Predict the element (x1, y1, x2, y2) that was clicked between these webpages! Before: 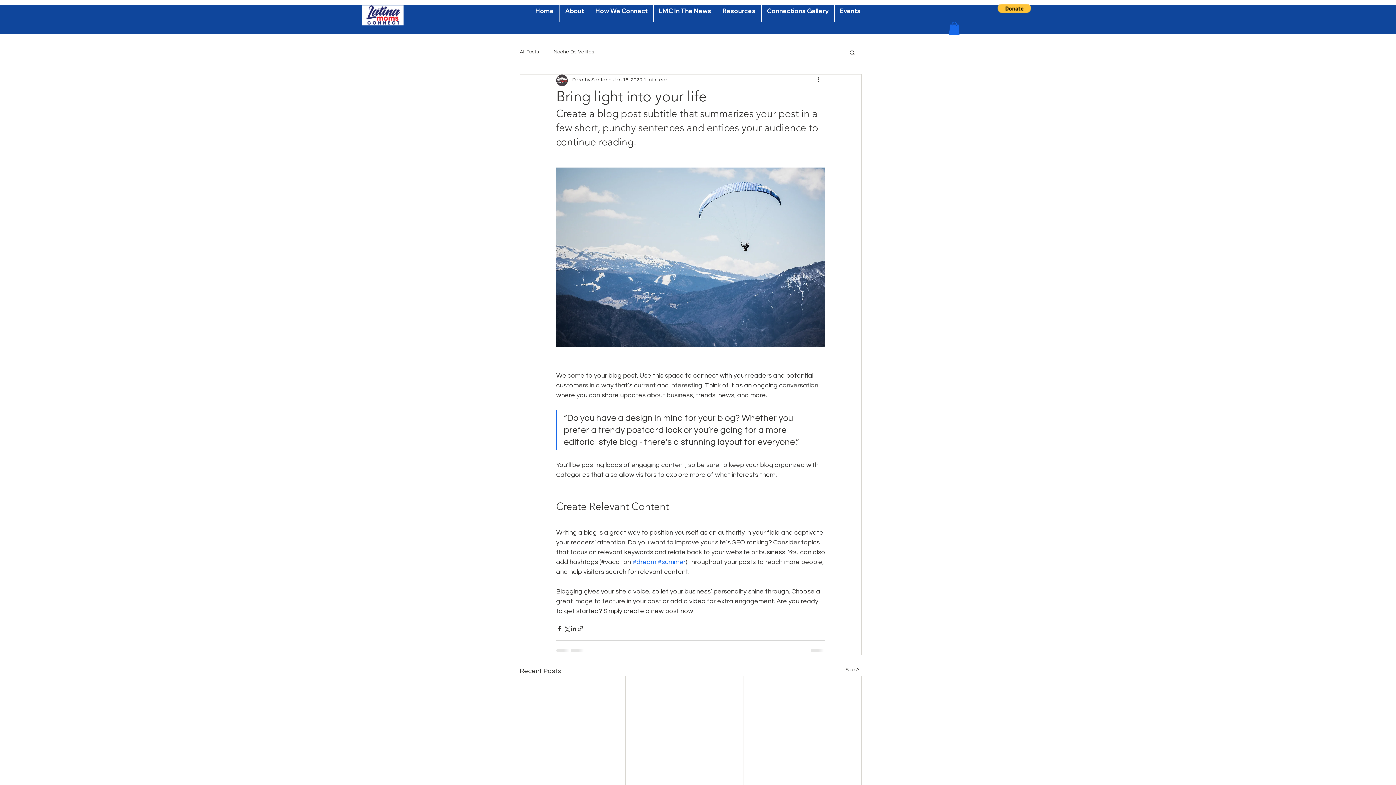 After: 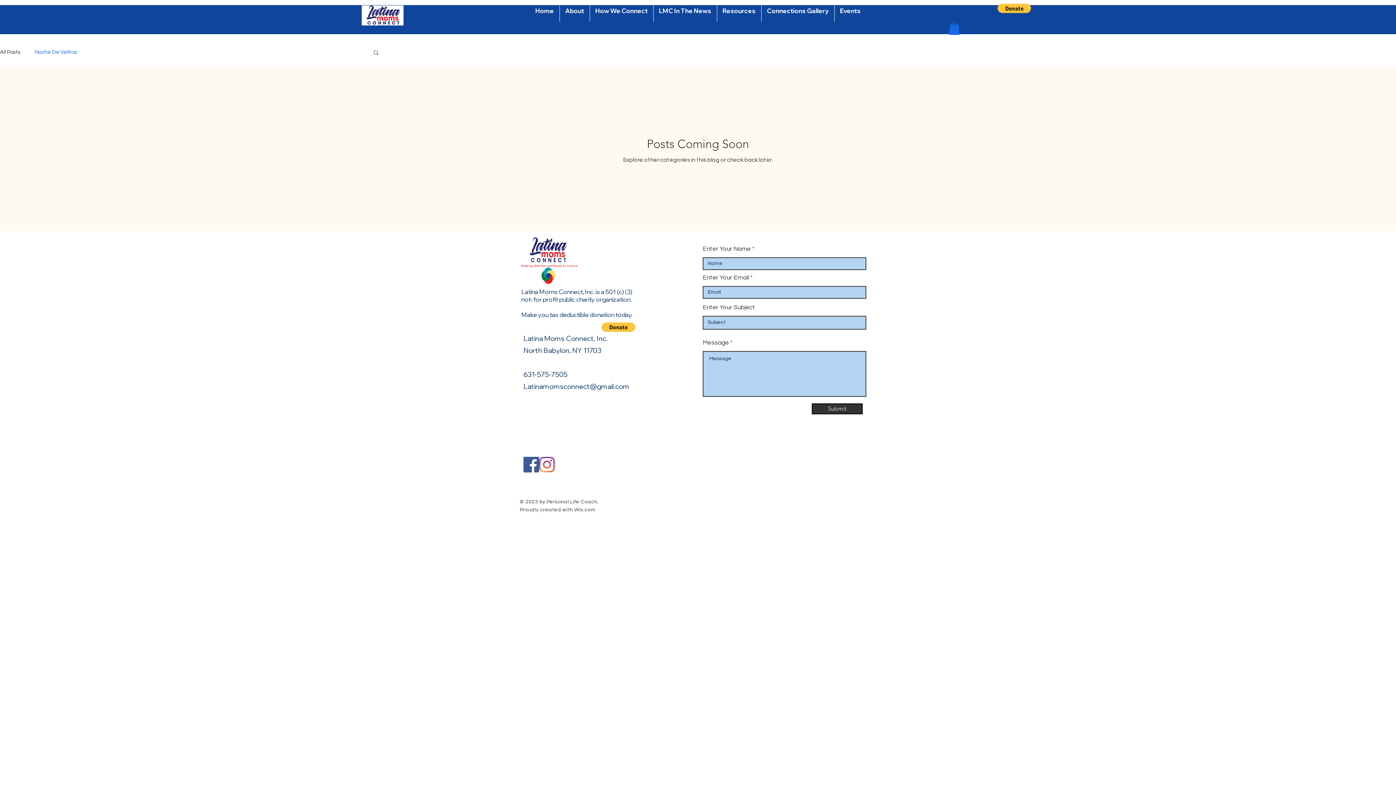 Action: label: Noche De Velitas bbox: (553, 48, 594, 55)